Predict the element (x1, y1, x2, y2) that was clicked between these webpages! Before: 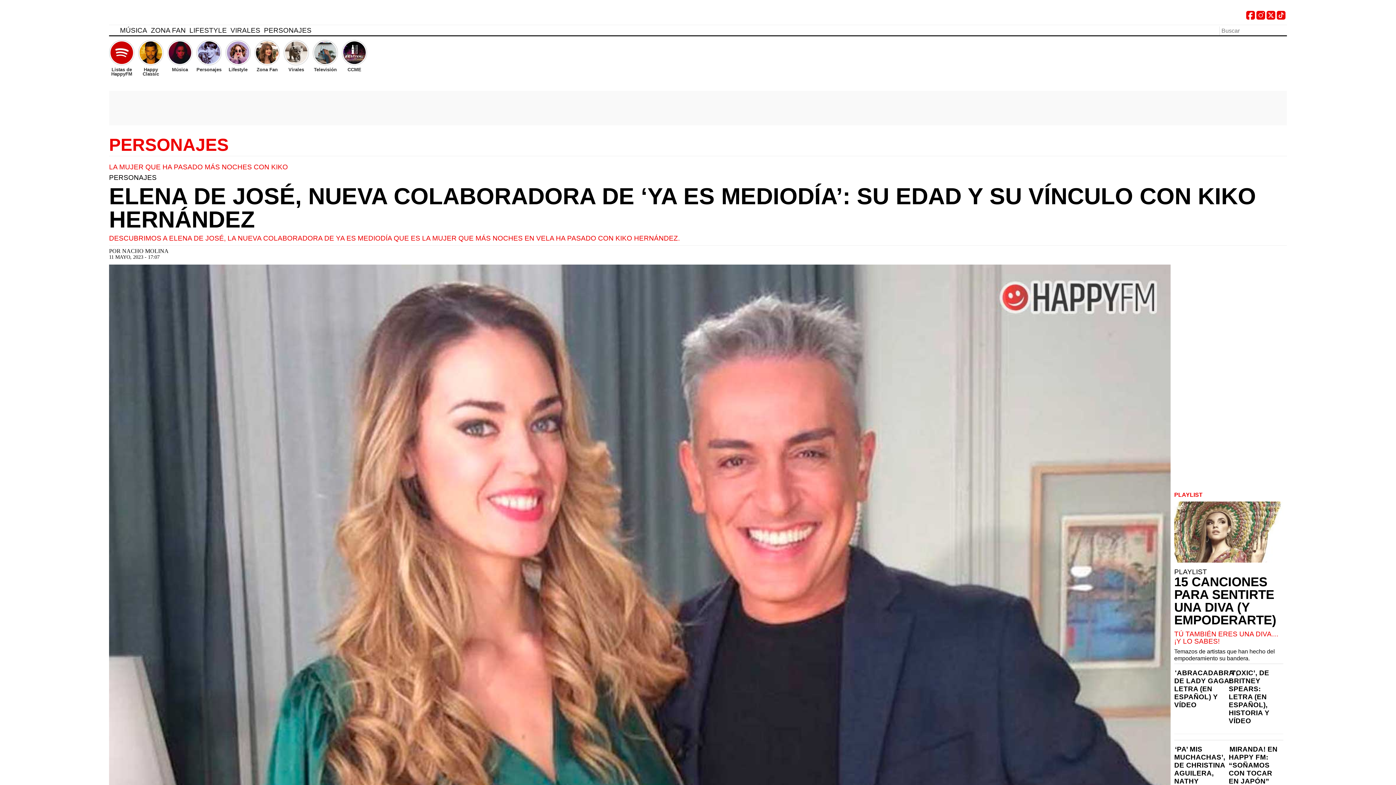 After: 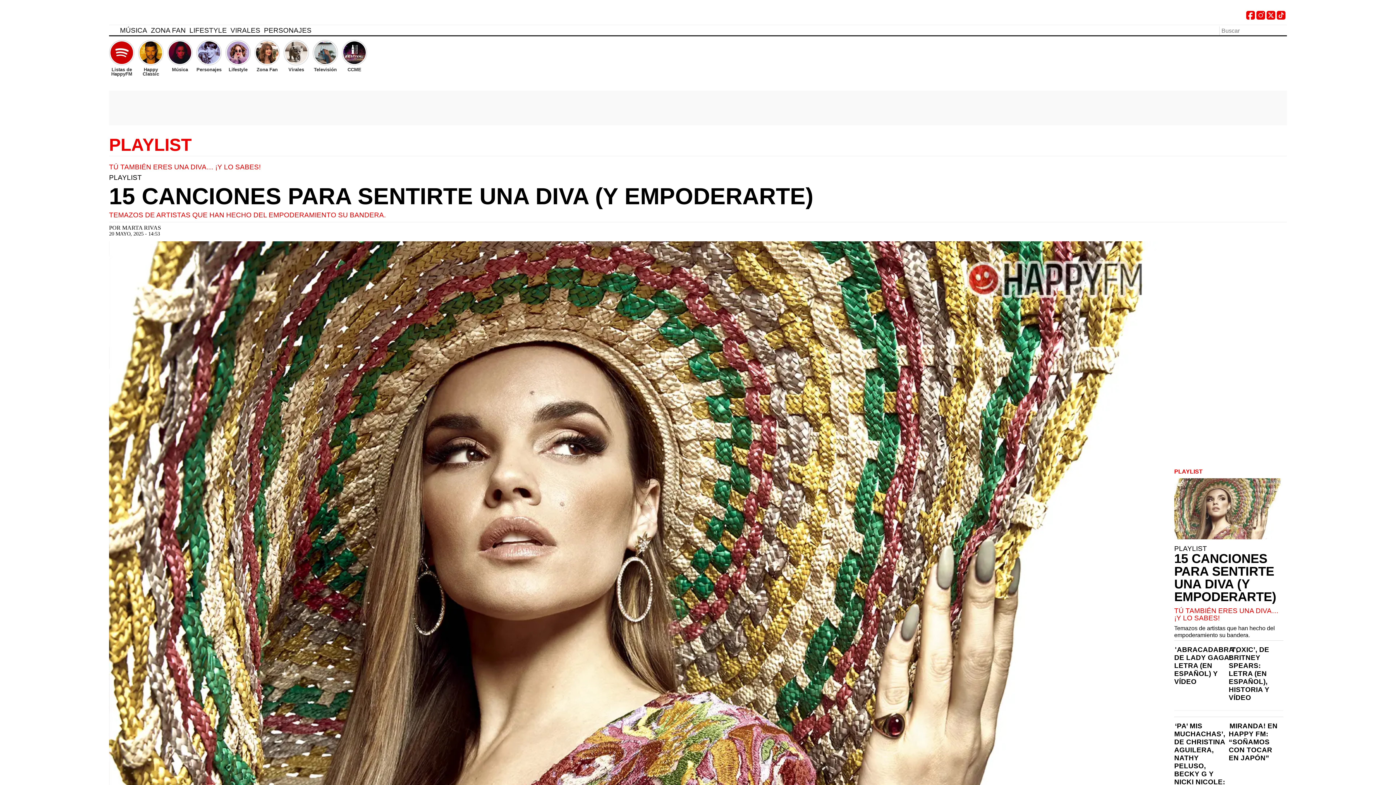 Action: bbox: (1174, 501, 1283, 562)